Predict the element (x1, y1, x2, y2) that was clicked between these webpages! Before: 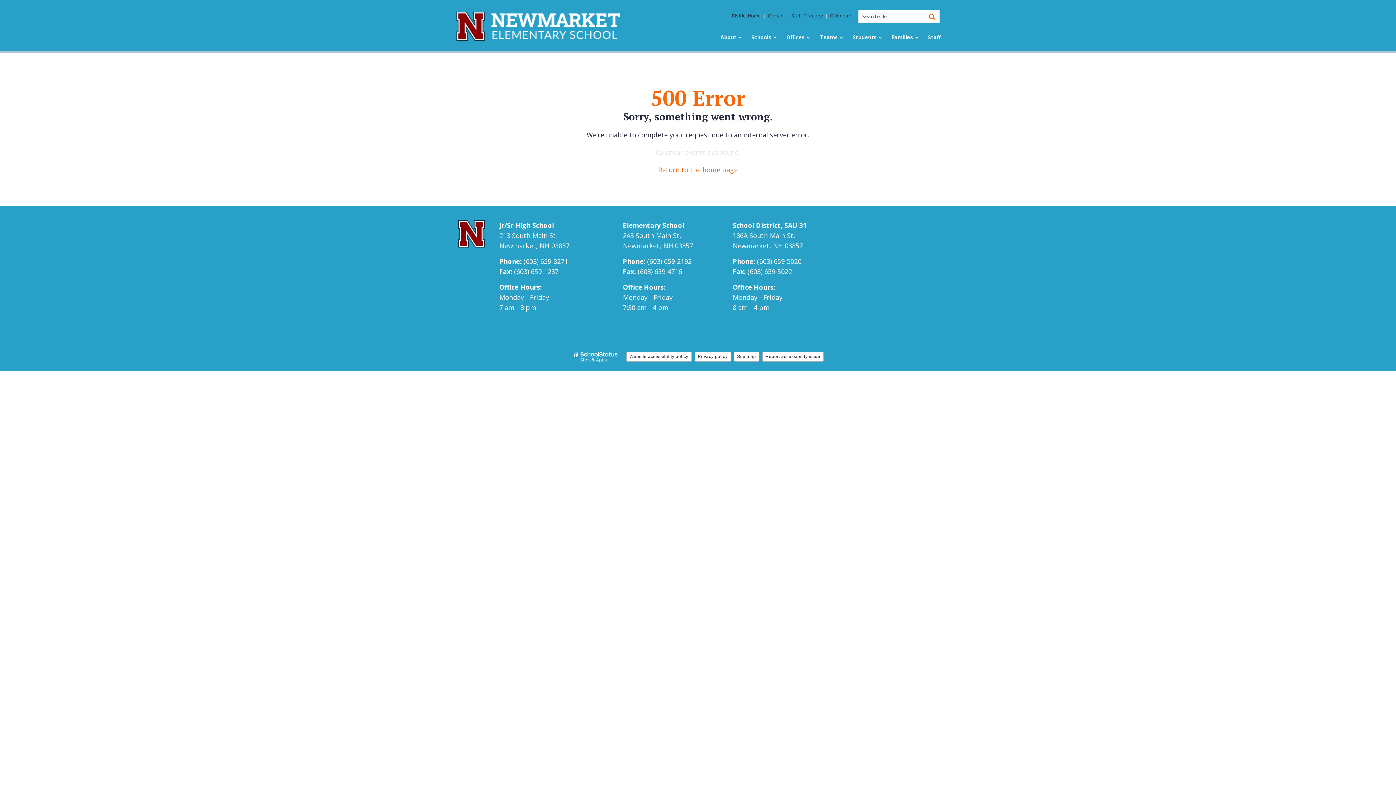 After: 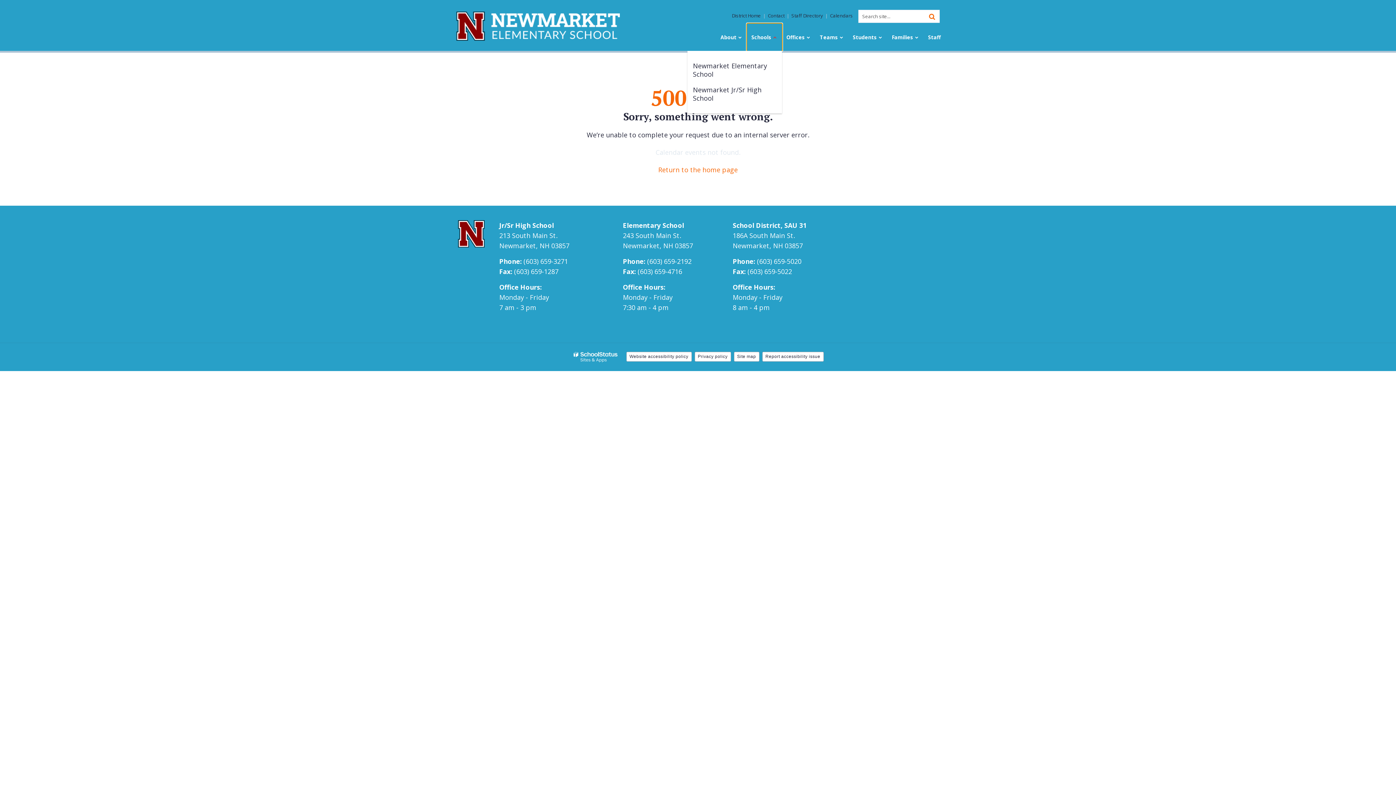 Action: label: Schools bbox: (747, 23, 782, 50)